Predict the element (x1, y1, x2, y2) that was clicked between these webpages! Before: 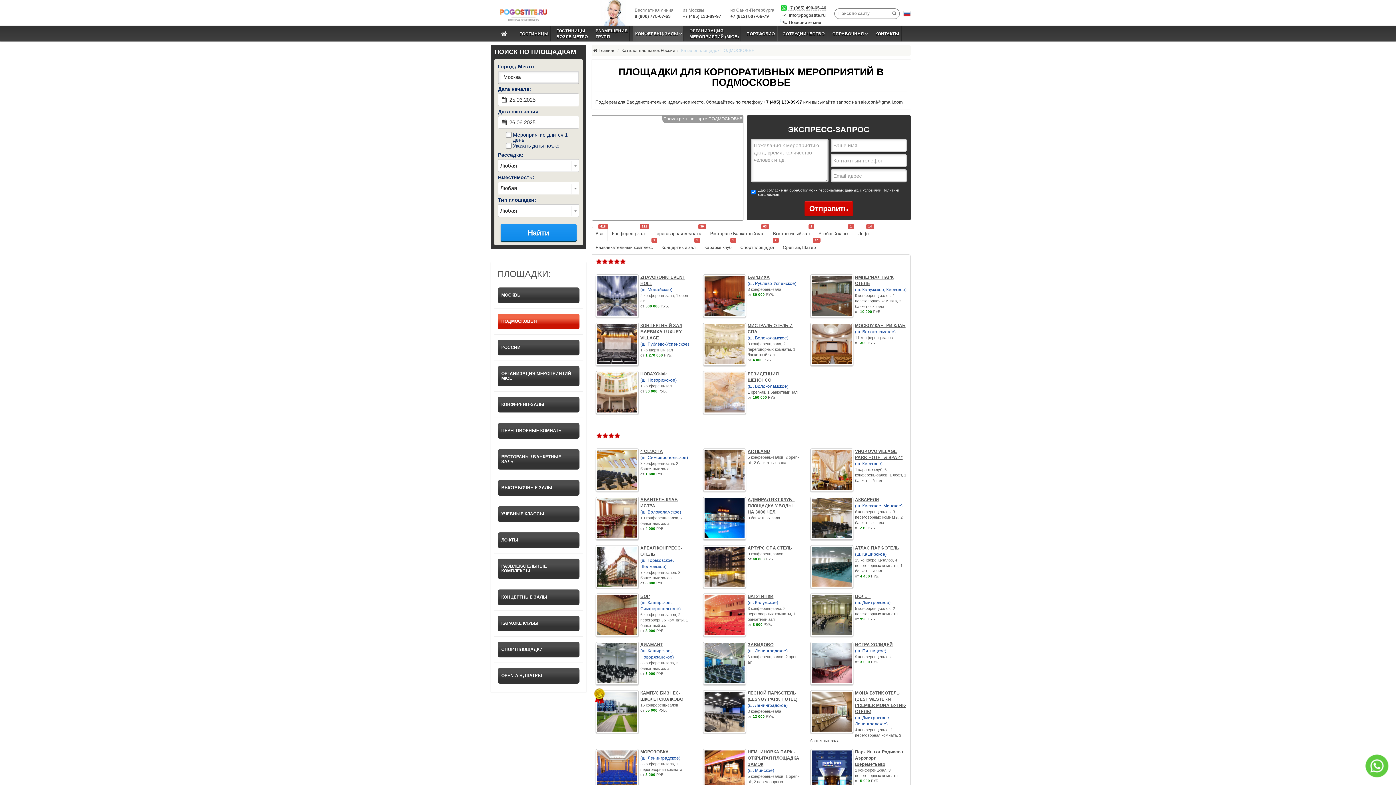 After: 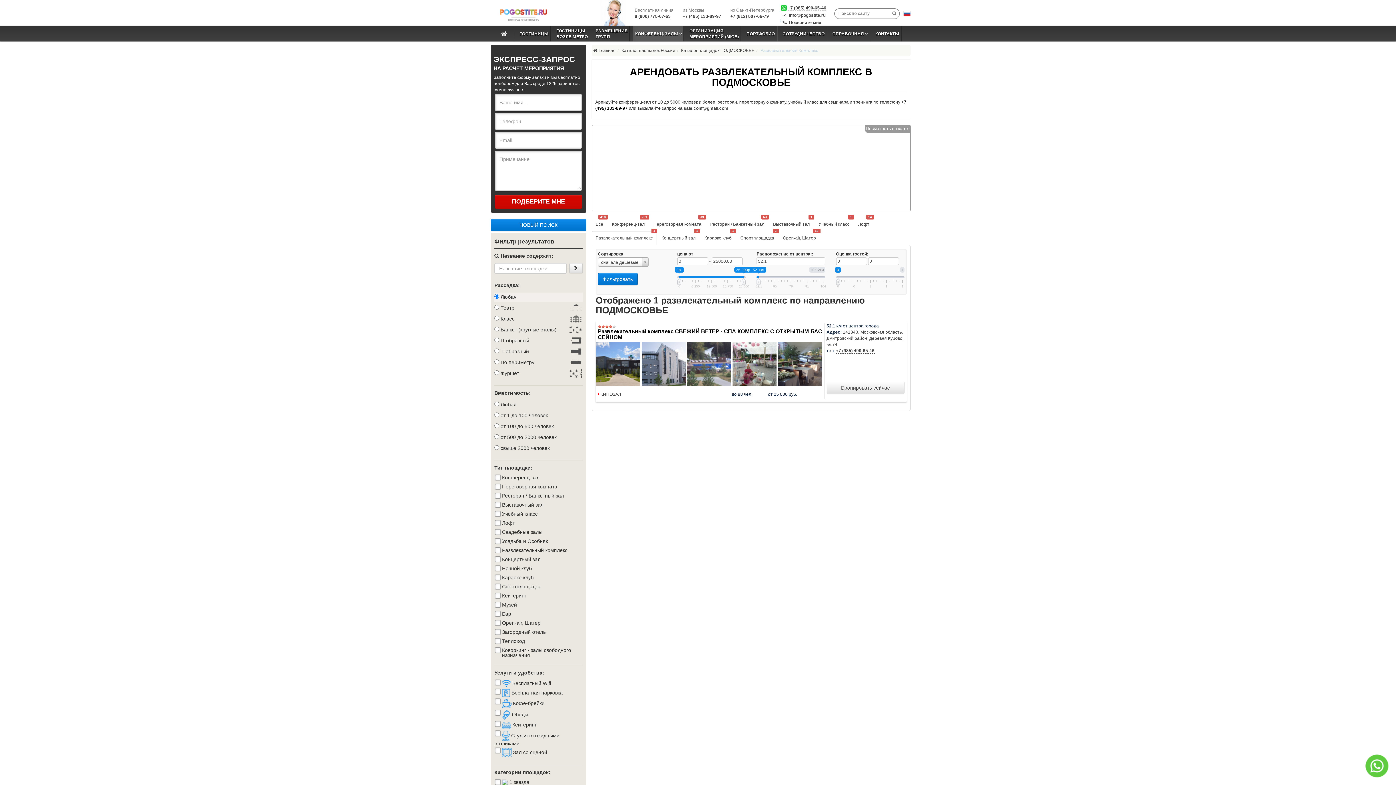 Action: bbox: (591, 240, 656, 254) label: Развлекательный комплекс
1